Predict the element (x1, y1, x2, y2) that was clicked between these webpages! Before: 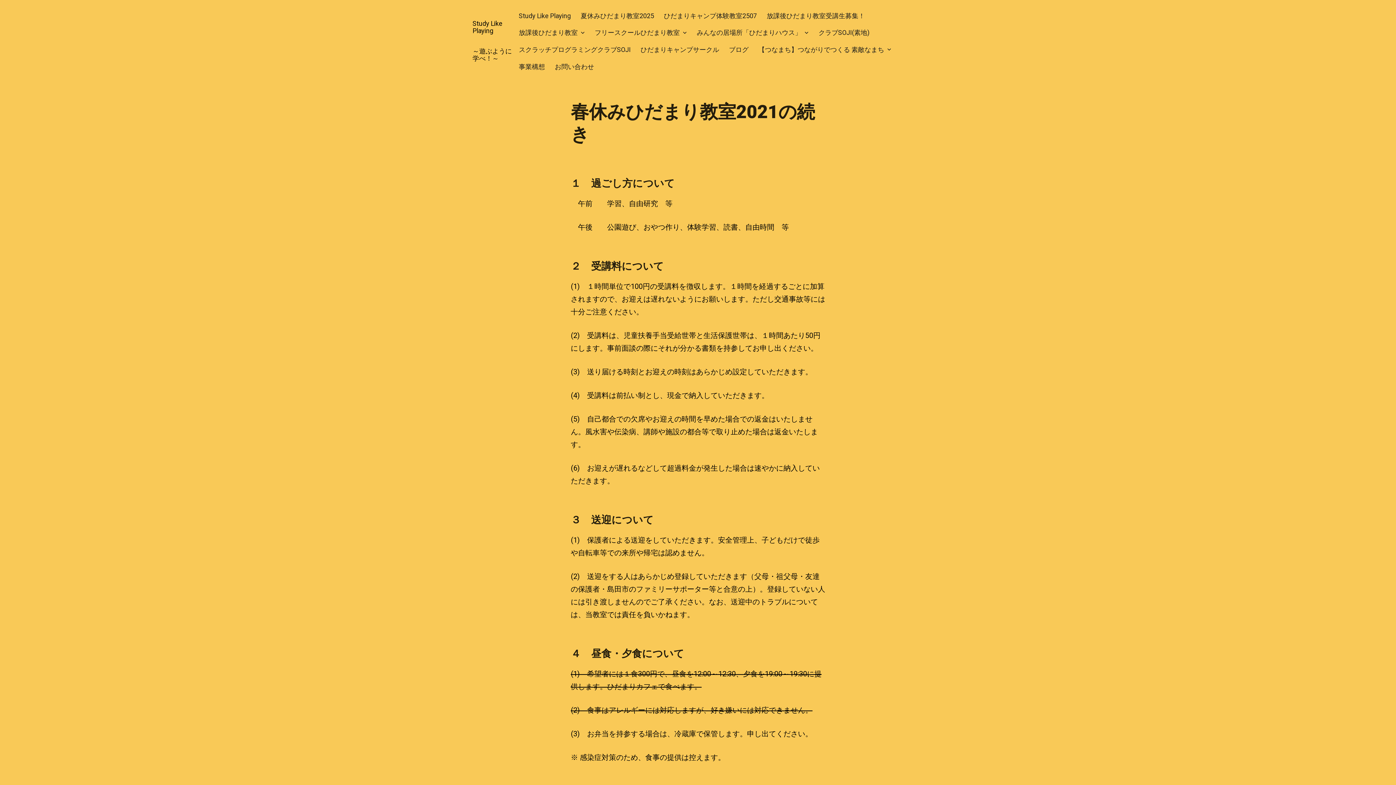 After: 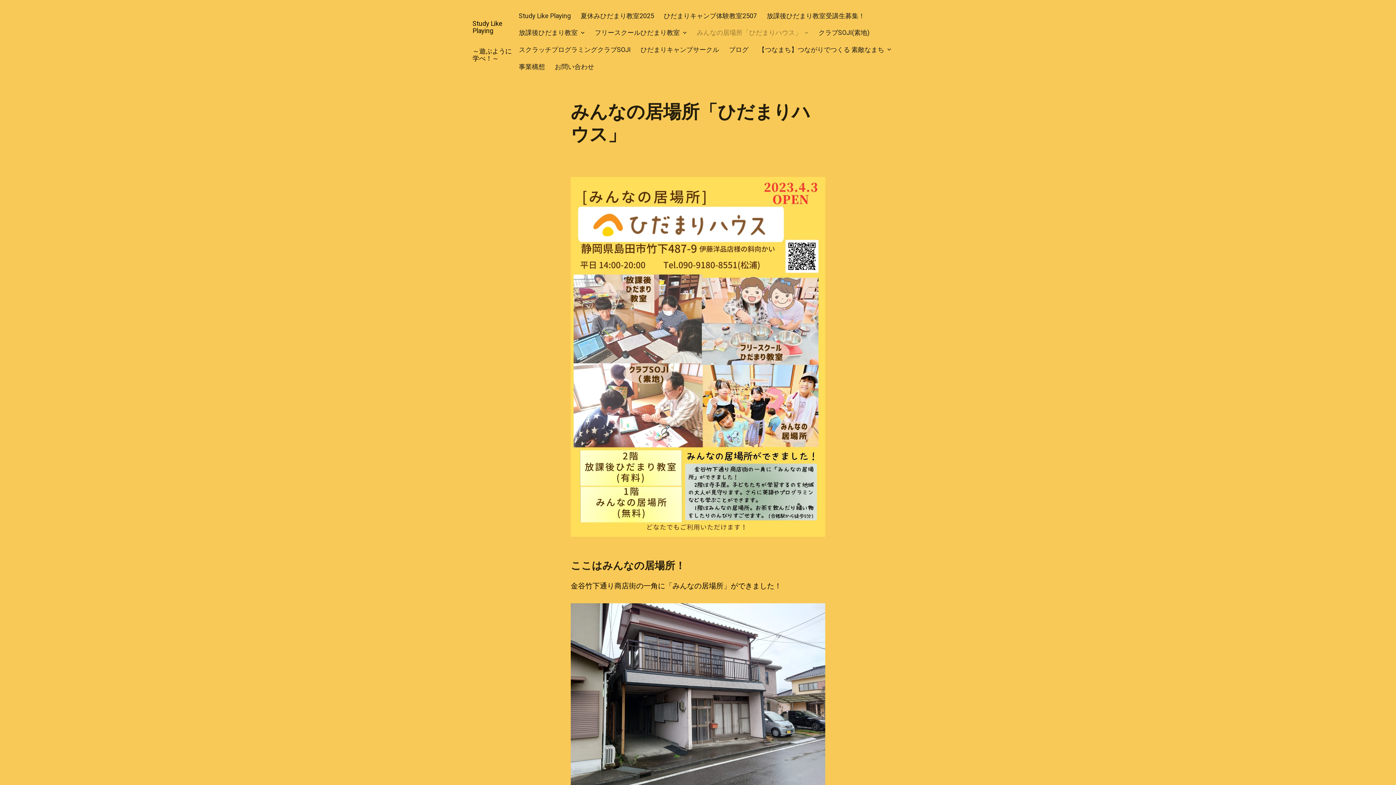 Action: label: みんなの居場所「ひだまりハウス」 bbox: (692, 24, 813, 41)